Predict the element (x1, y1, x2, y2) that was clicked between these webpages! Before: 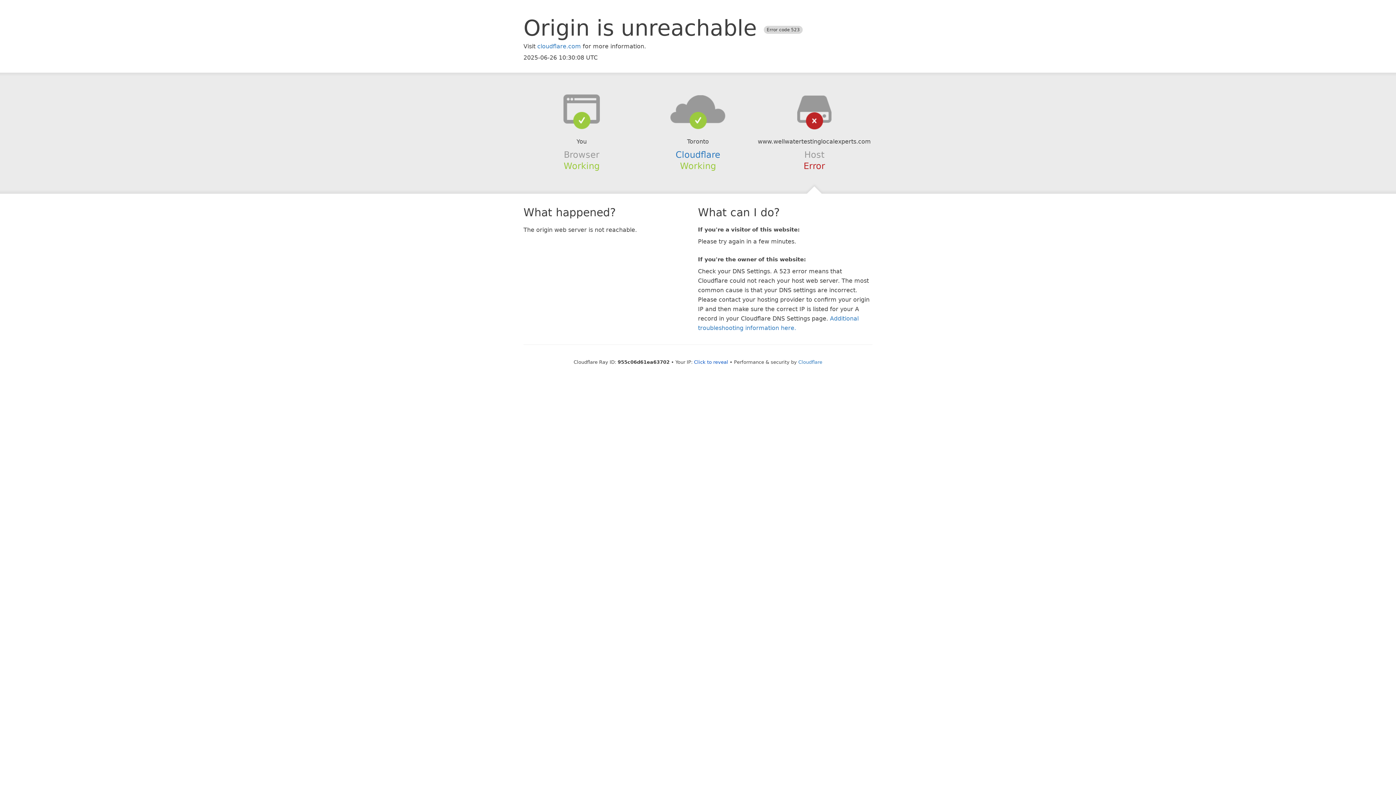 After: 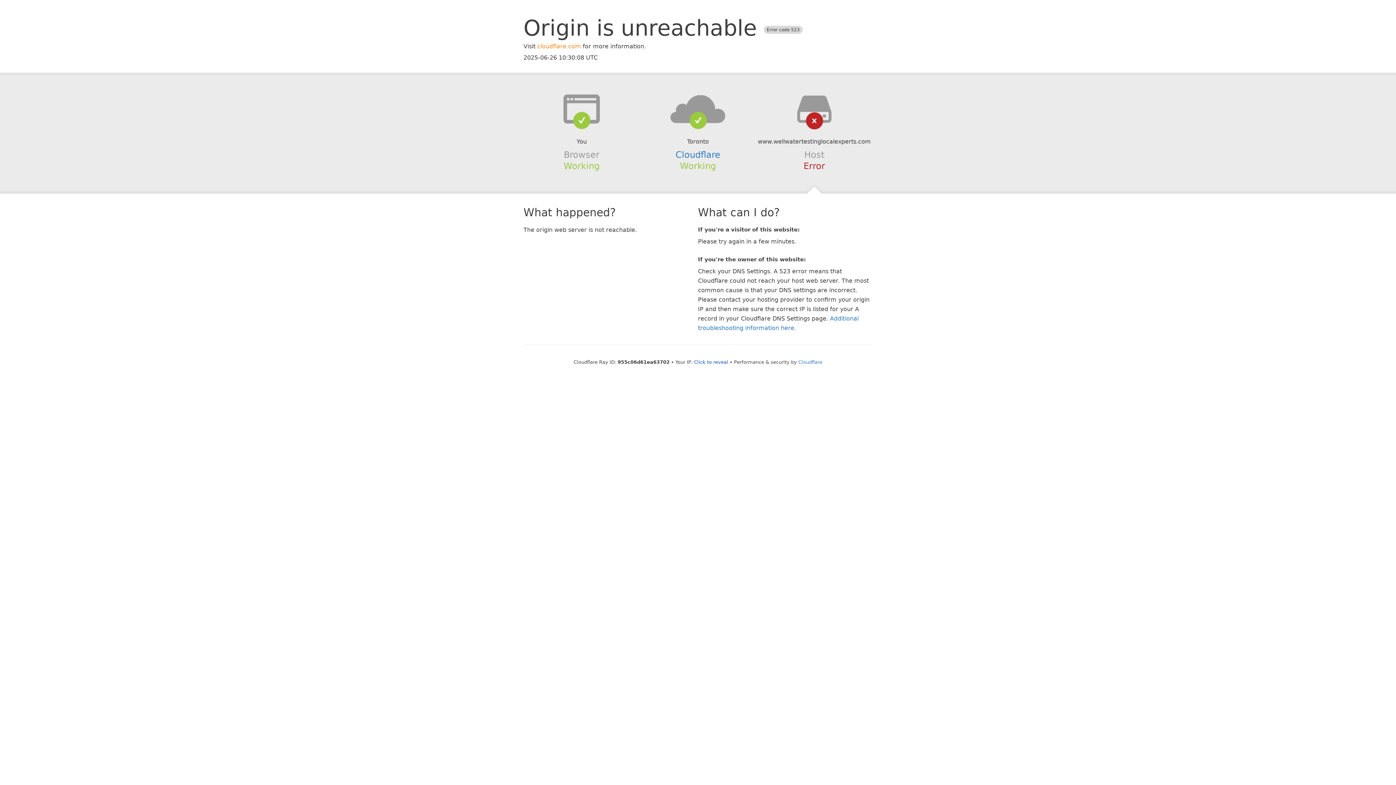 Action: label: cloudflare.com bbox: (537, 42, 581, 49)